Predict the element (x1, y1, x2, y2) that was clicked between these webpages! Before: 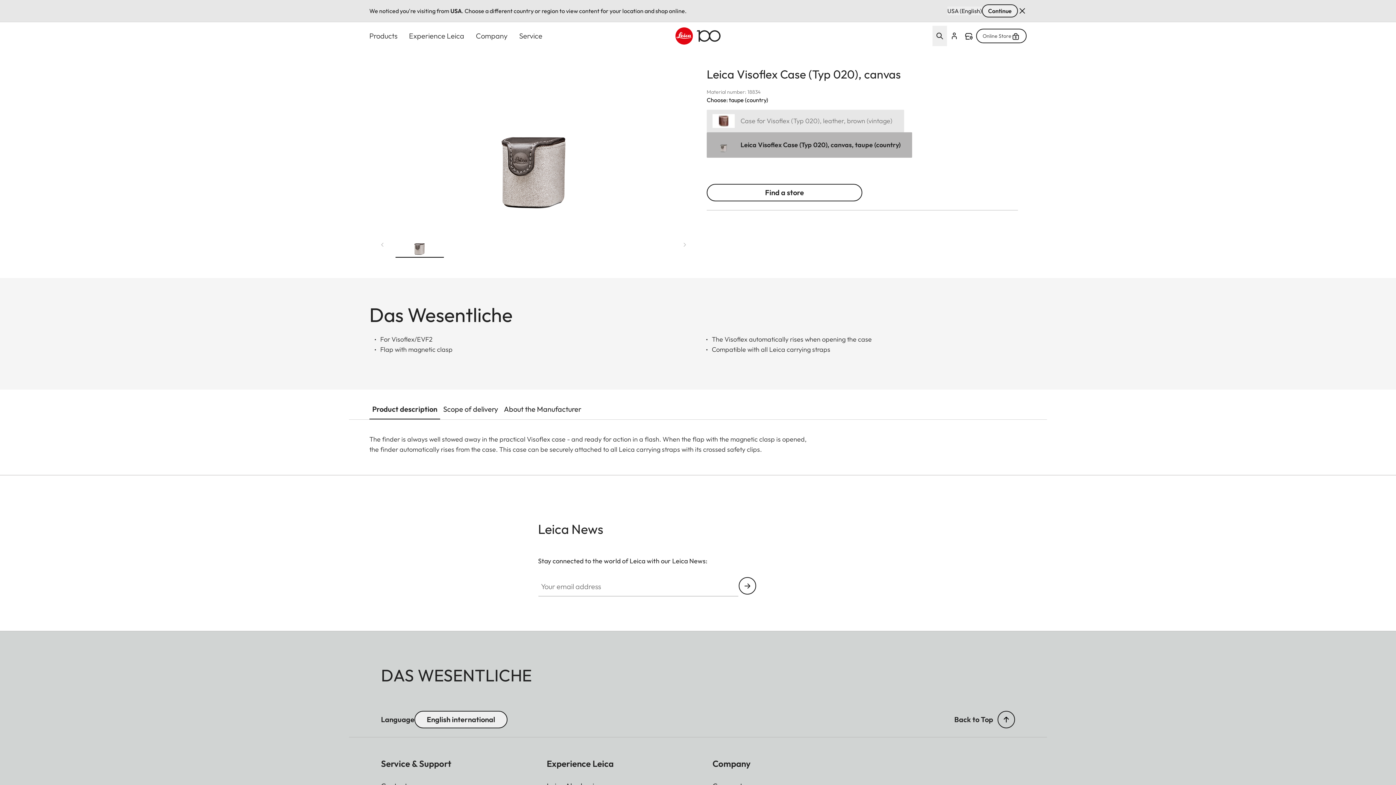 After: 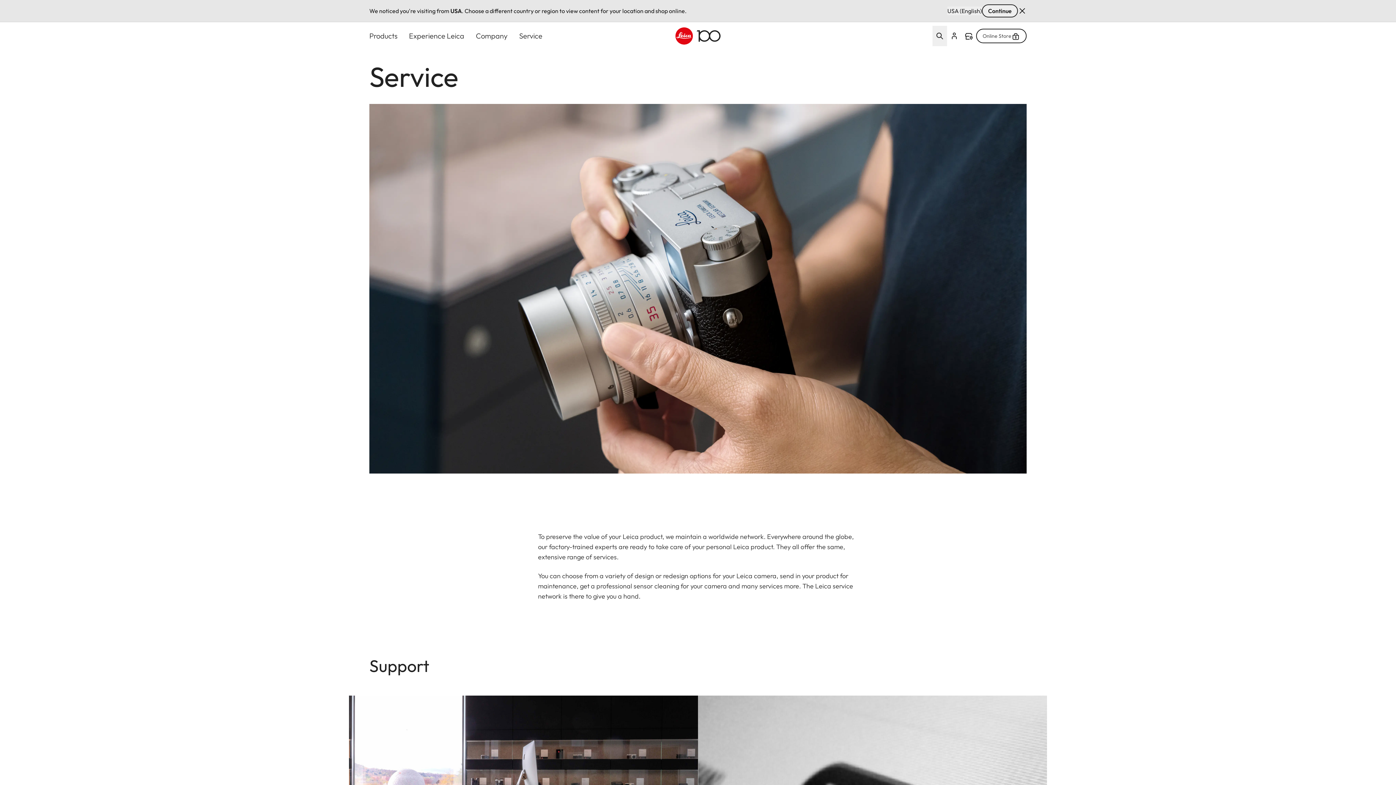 Action: label: Service bbox: (519, 22, 542, 49)